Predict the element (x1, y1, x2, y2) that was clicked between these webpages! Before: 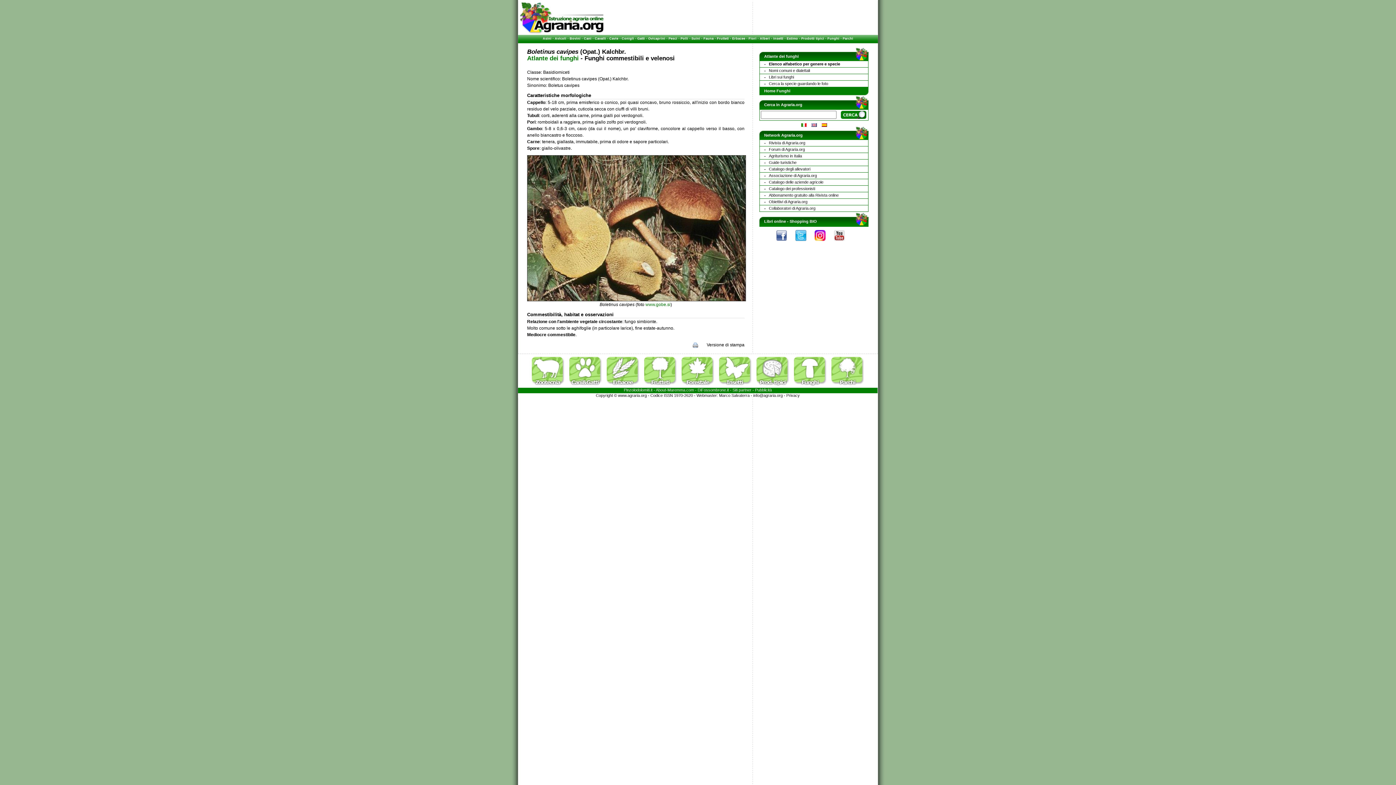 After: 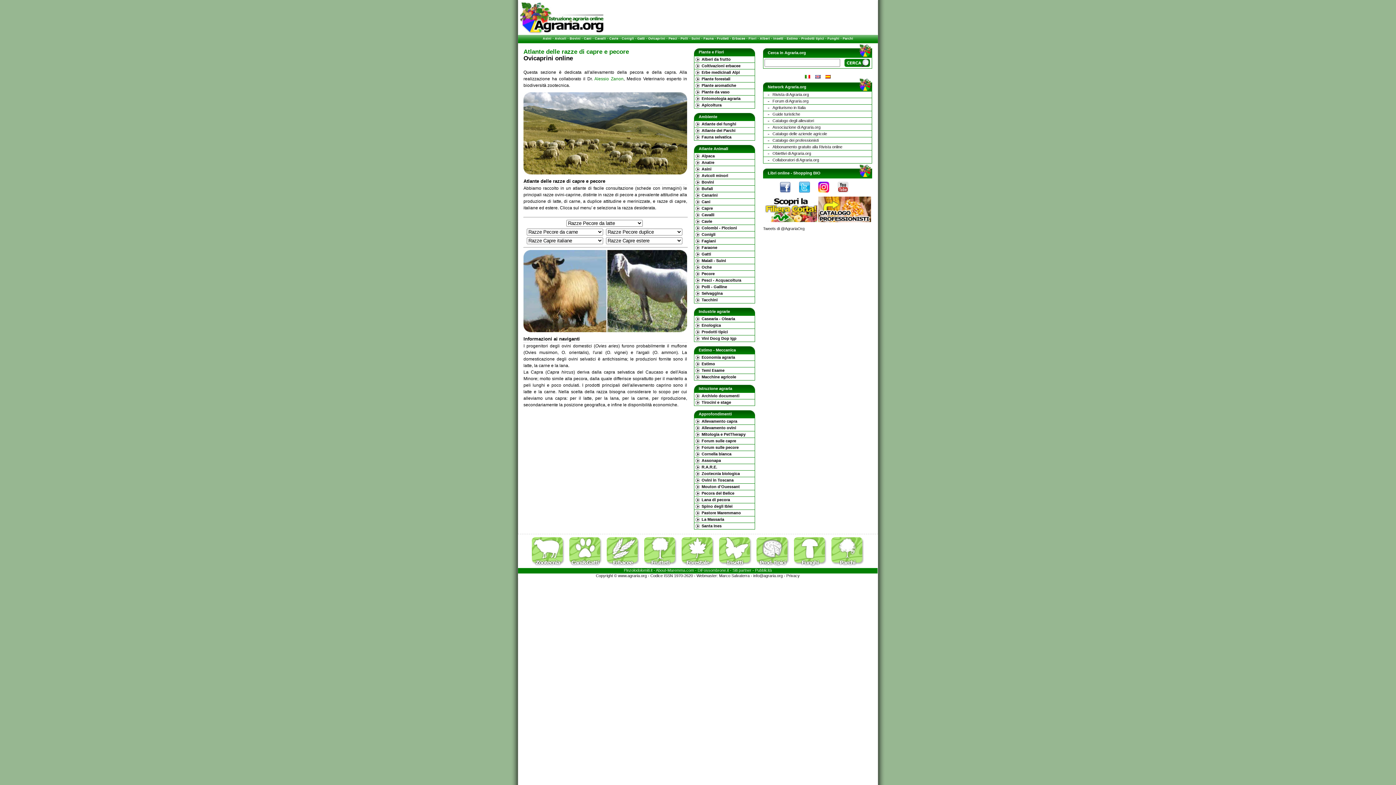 Action: bbox: (648, 36, 665, 40) label: Ovicaprini